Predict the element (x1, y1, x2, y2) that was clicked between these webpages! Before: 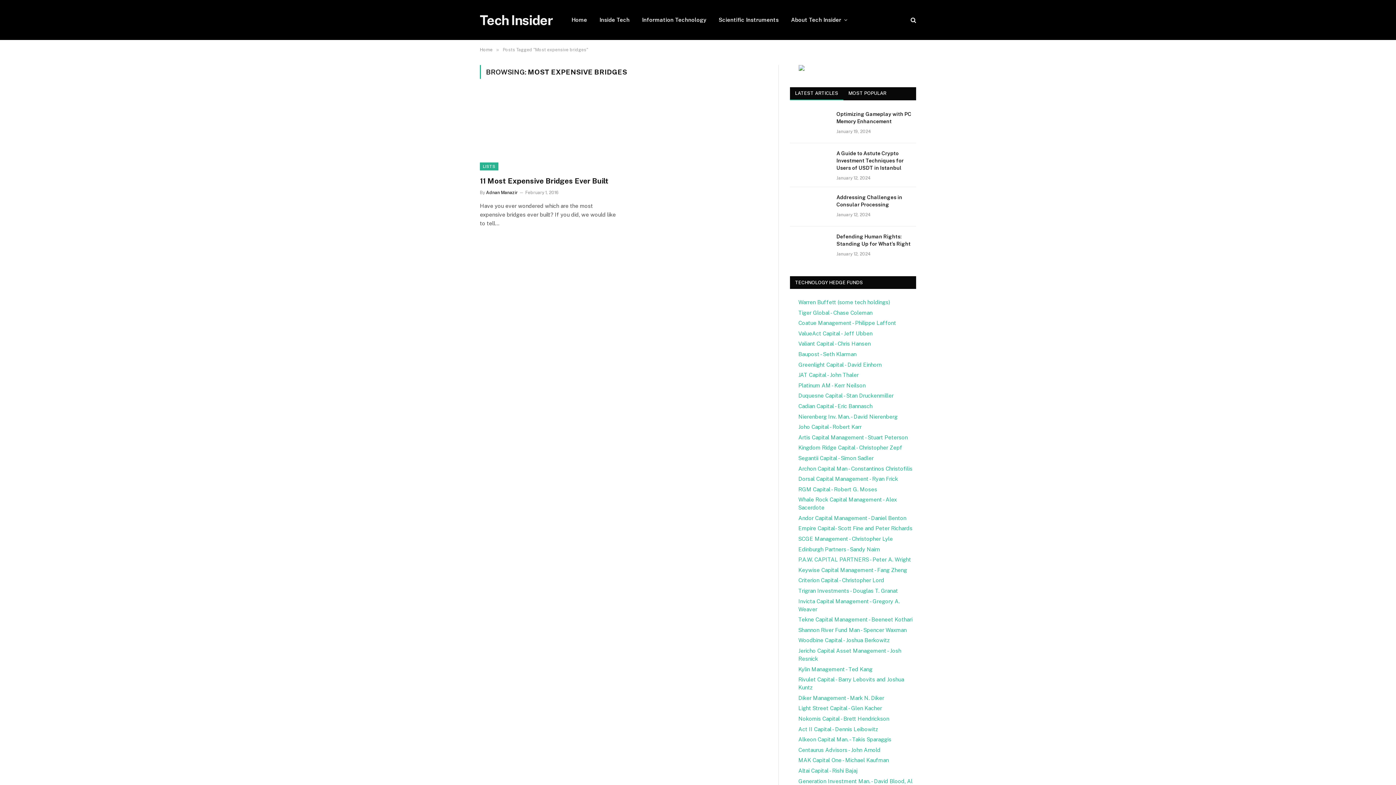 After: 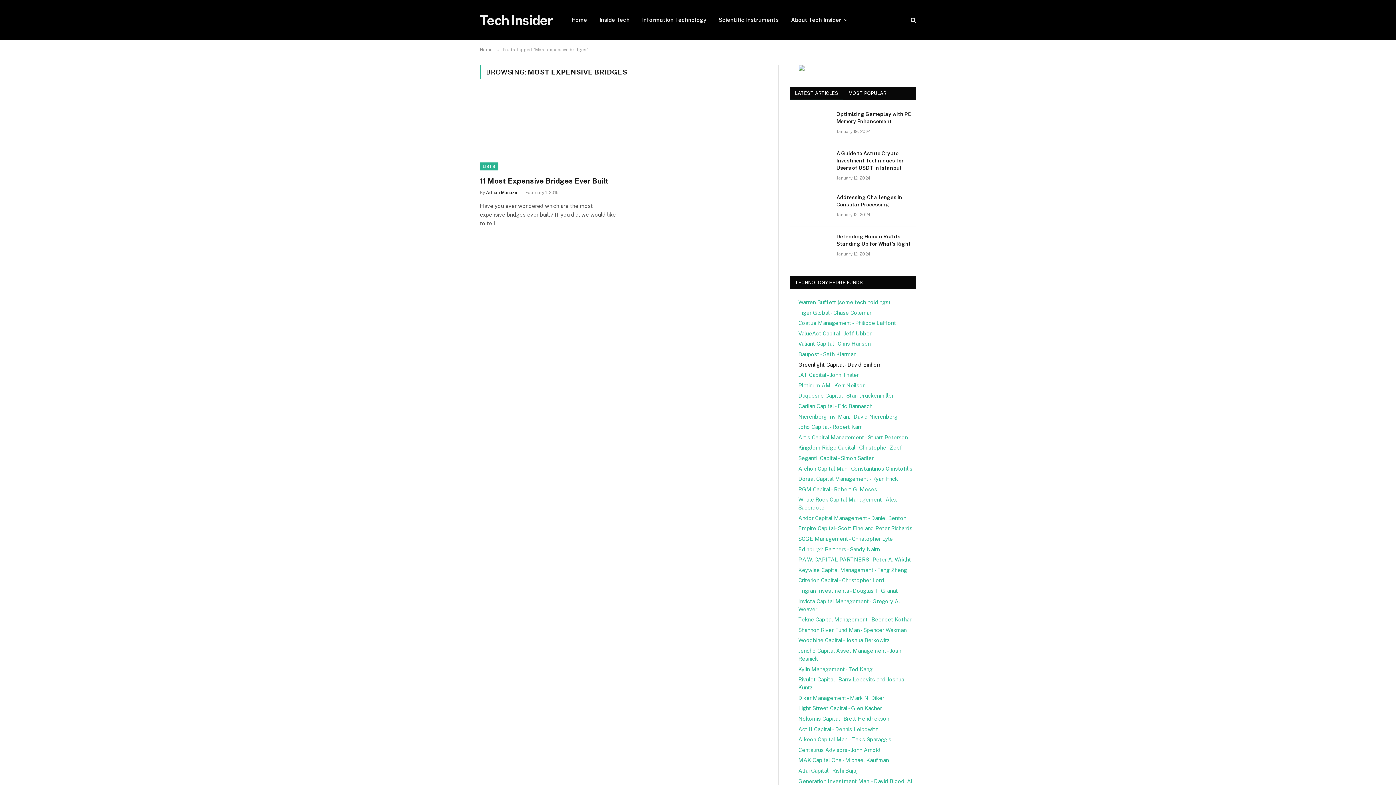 Action: label: Greenlight Capital - David Einhorn bbox: (798, 361, 881, 367)